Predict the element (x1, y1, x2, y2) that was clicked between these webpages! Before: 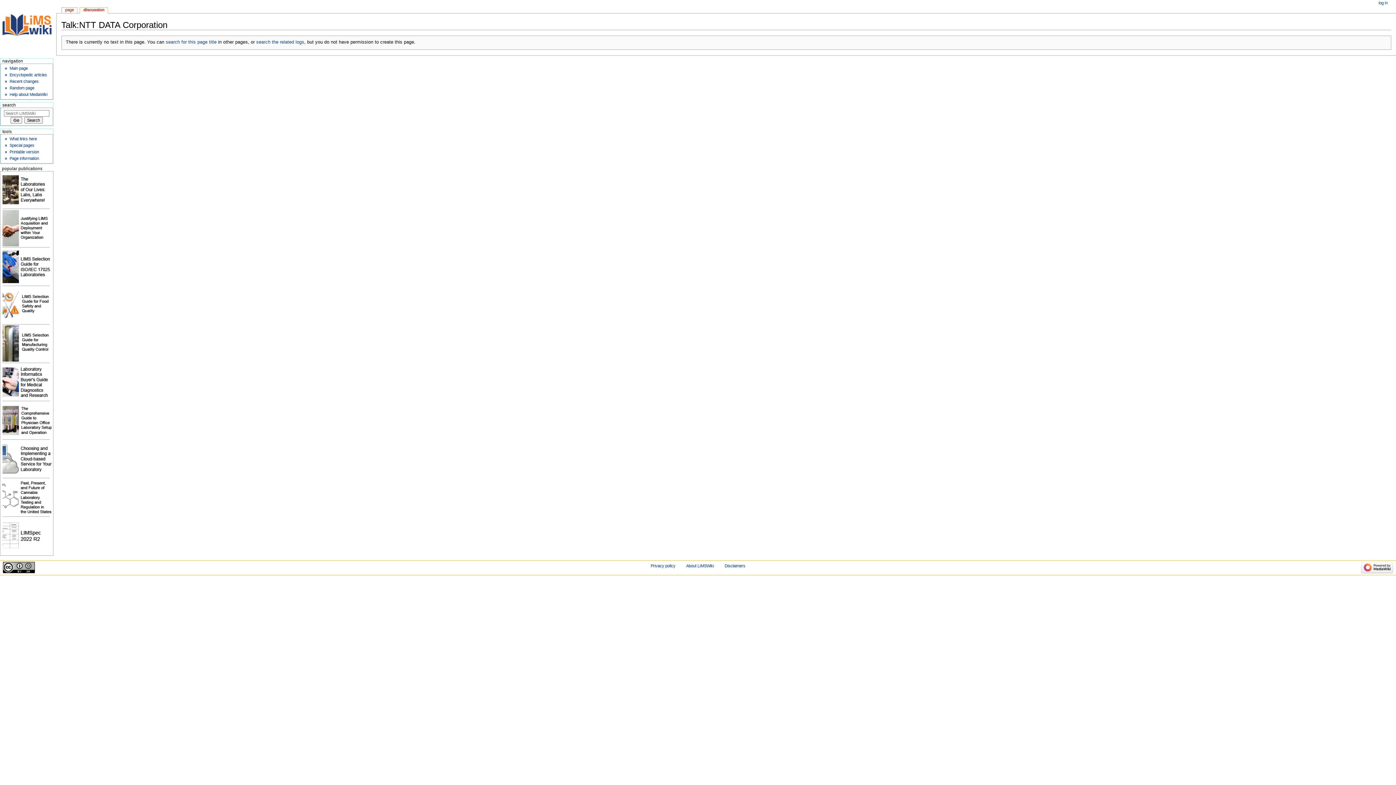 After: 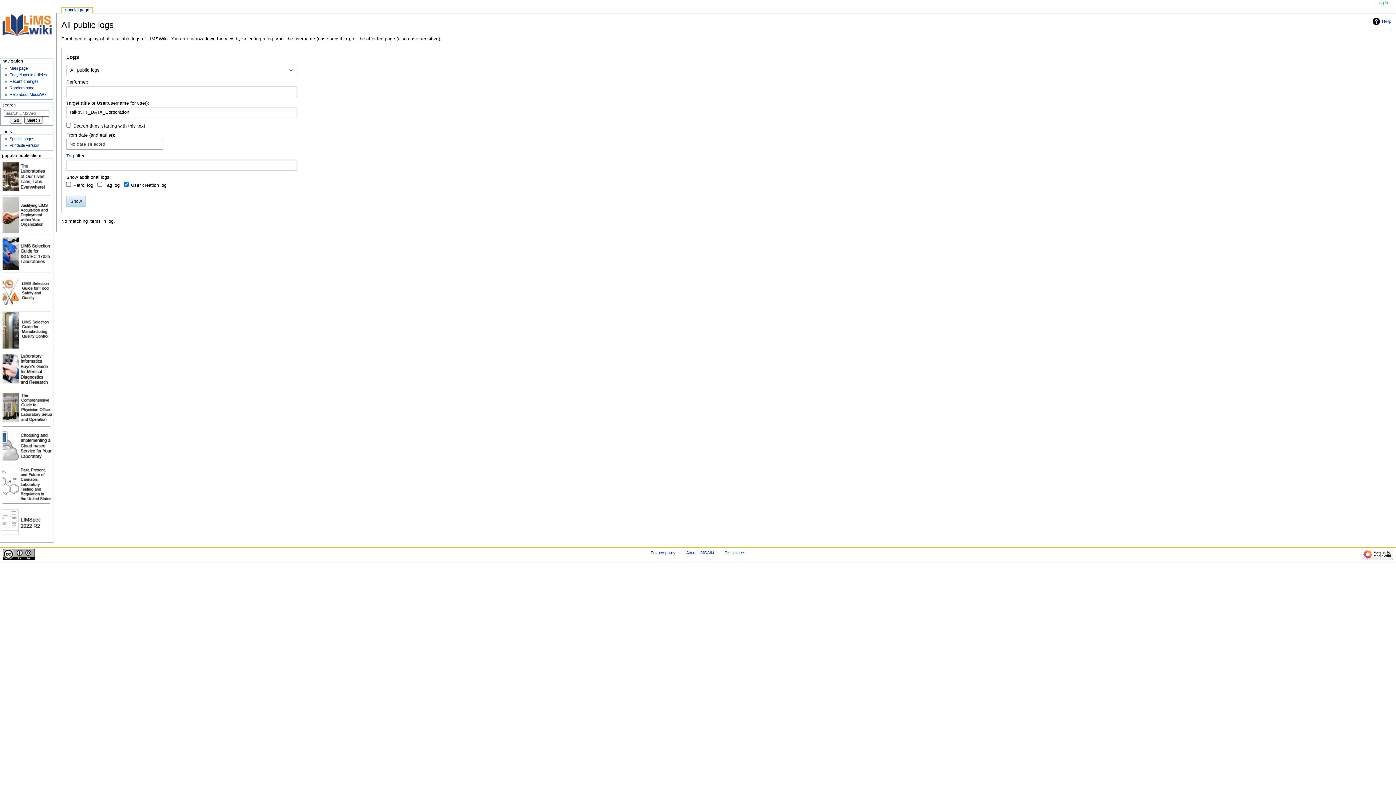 Action: label: search the related logs bbox: (256, 39, 304, 44)